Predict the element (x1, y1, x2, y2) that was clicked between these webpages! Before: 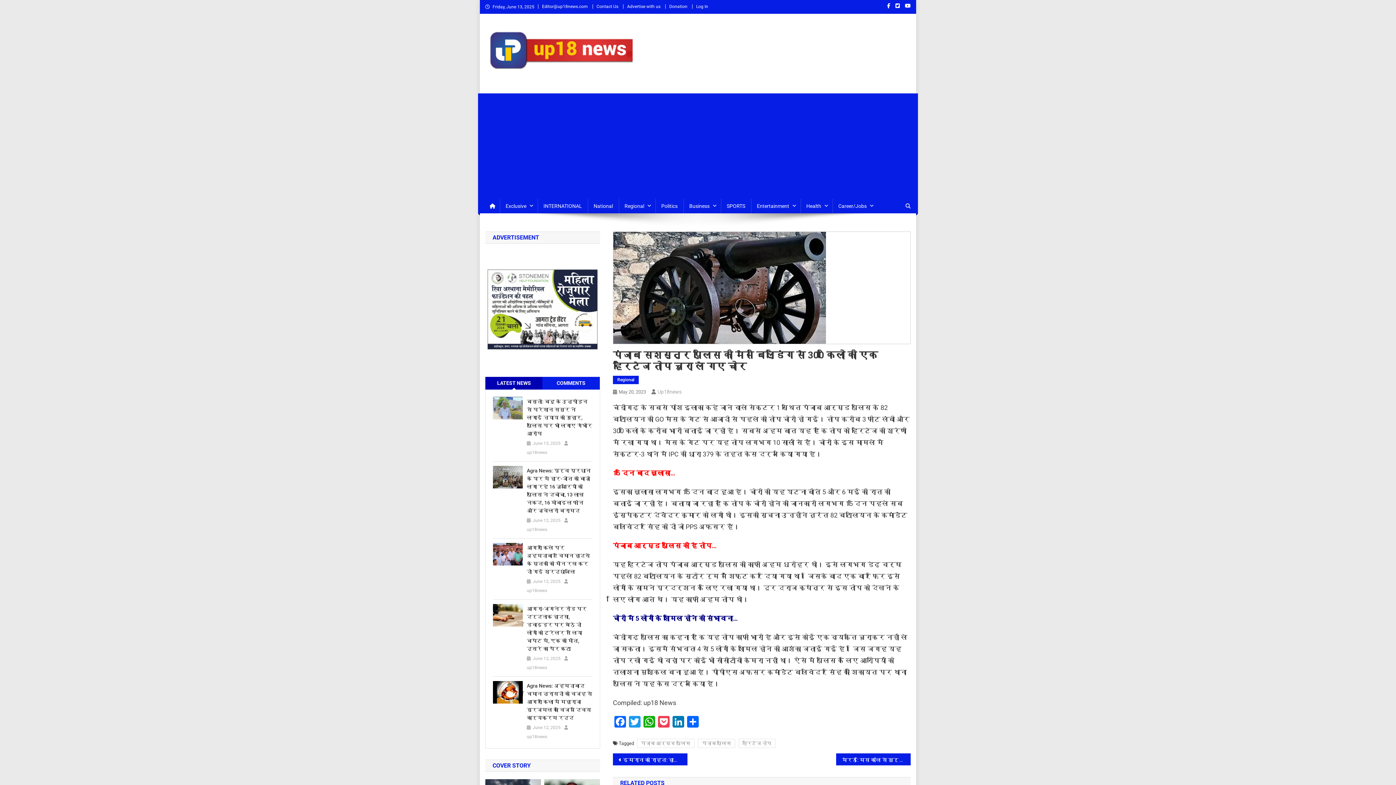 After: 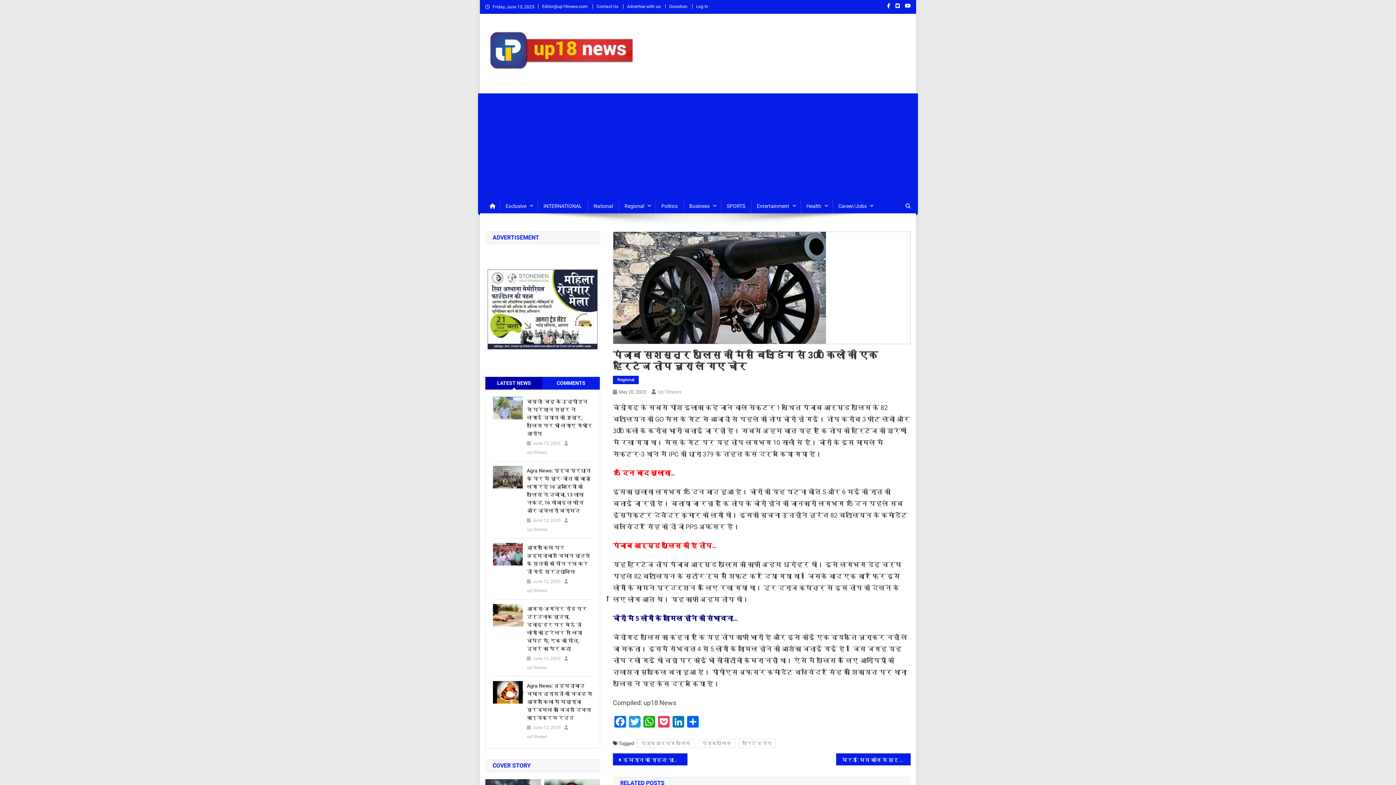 Action: bbox: (618, 389, 646, 394) label: May 20, 2023